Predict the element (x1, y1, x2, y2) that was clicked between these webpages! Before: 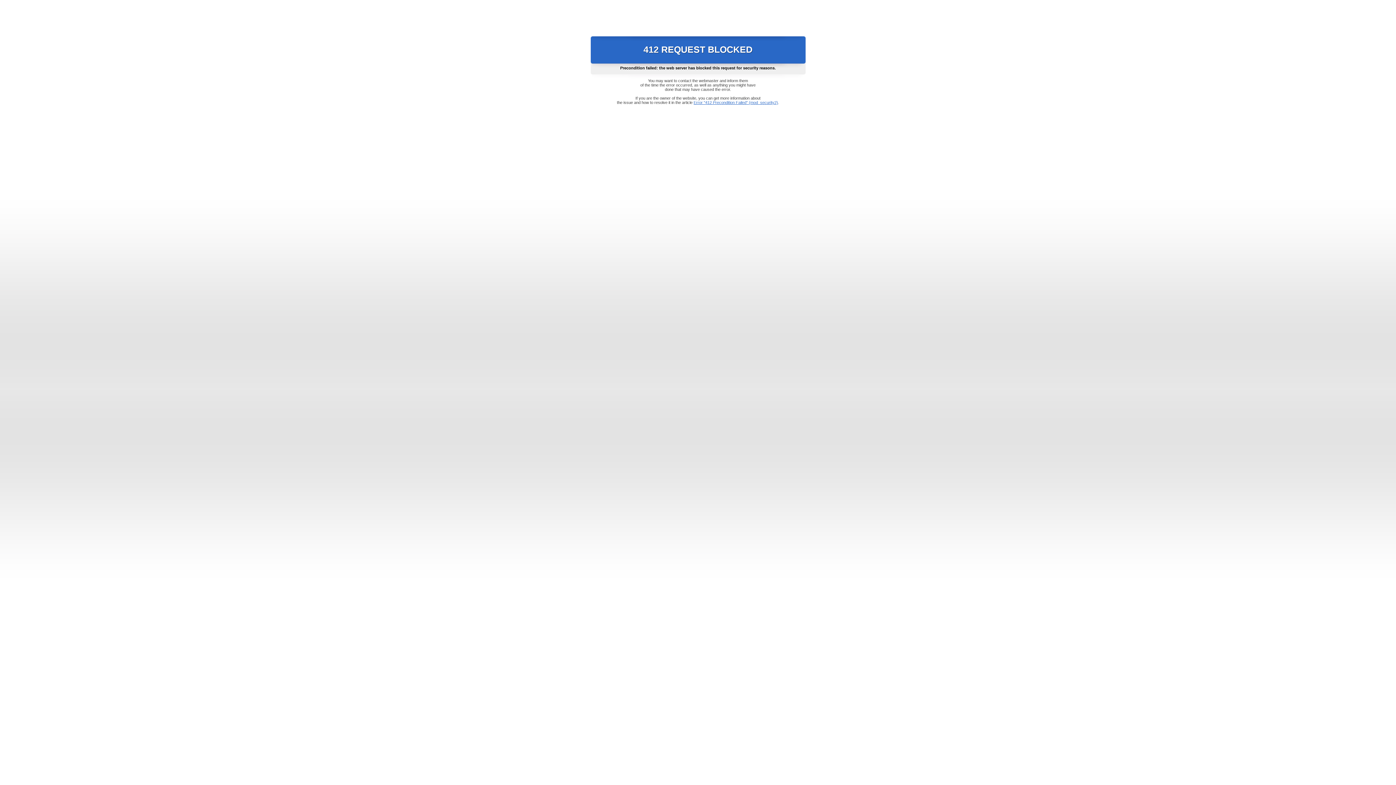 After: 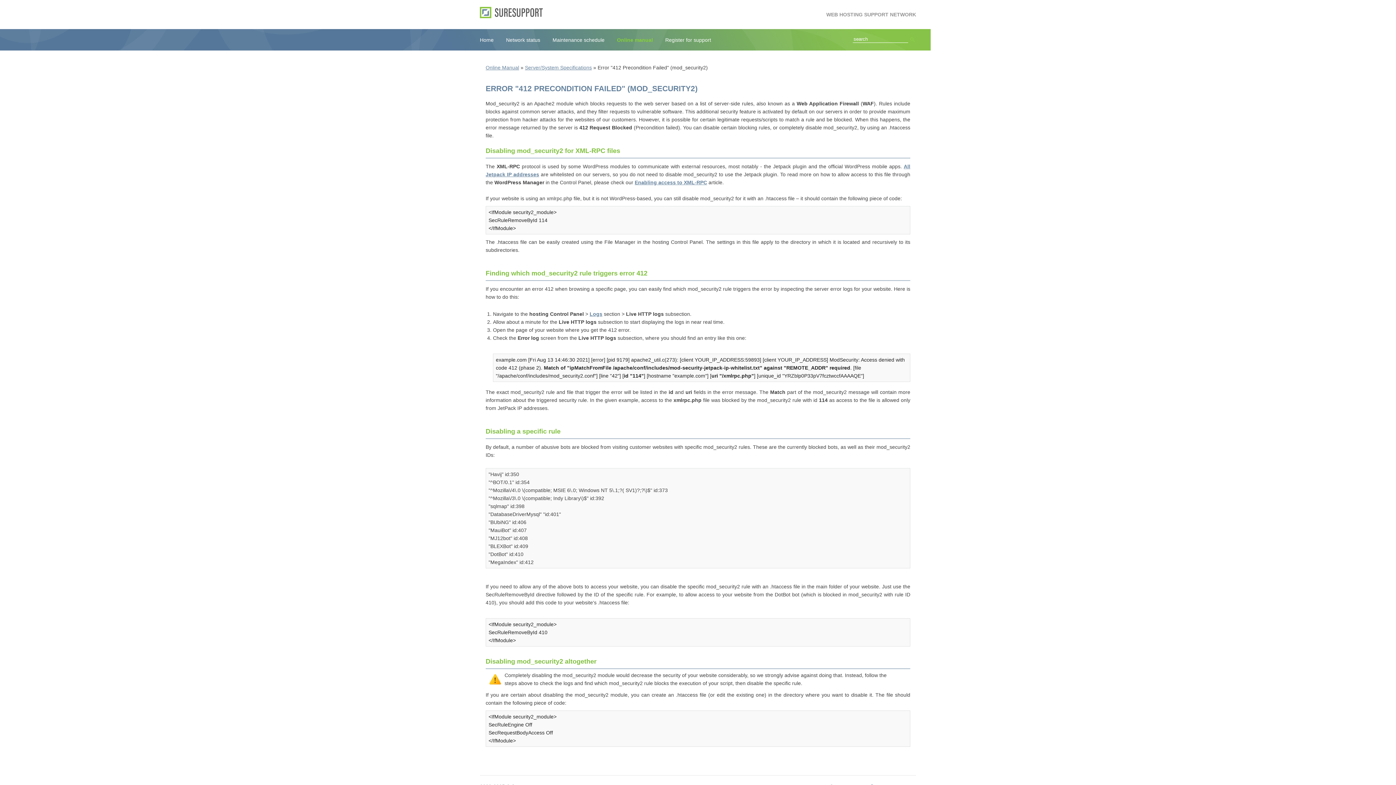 Action: label: Error "412 Precondition Failed" (mod_security2) bbox: (693, 100, 778, 104)